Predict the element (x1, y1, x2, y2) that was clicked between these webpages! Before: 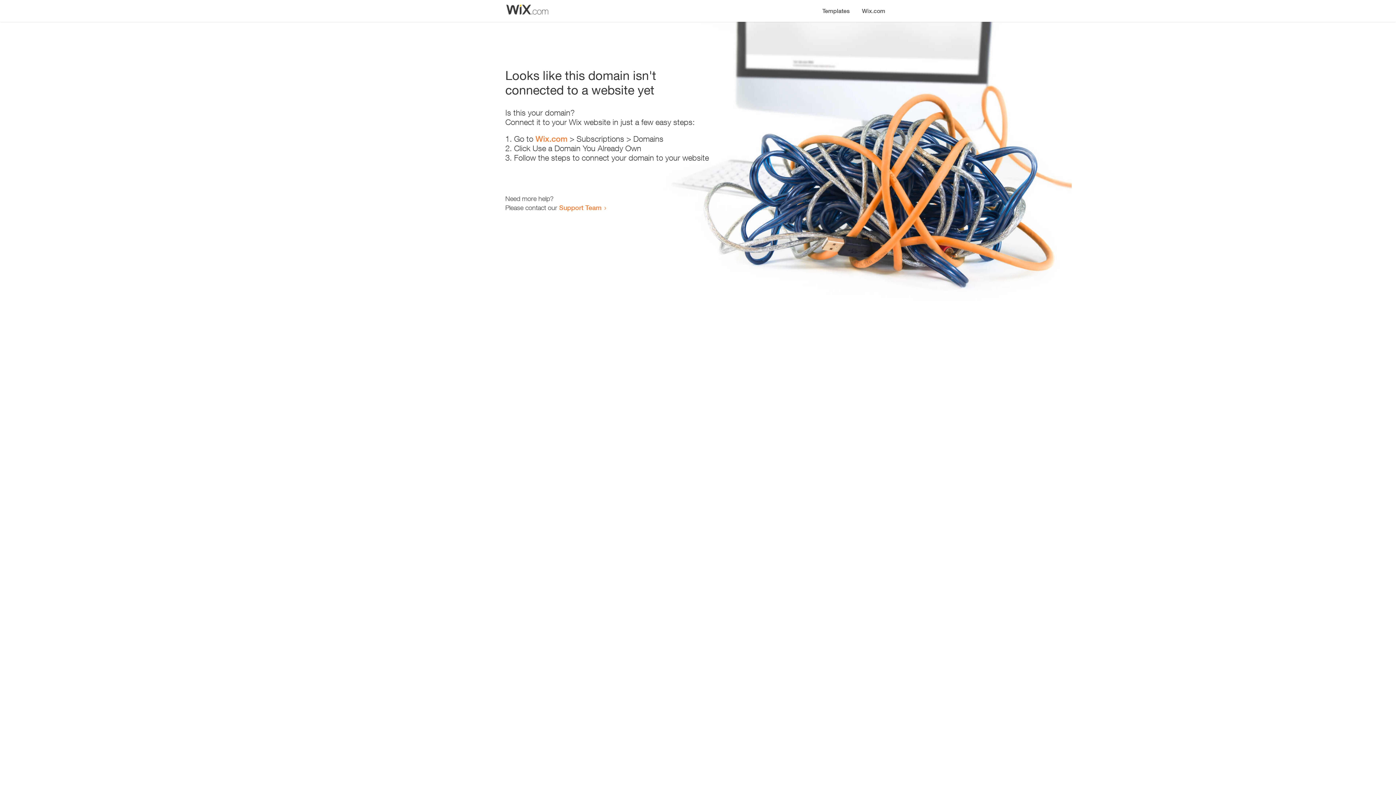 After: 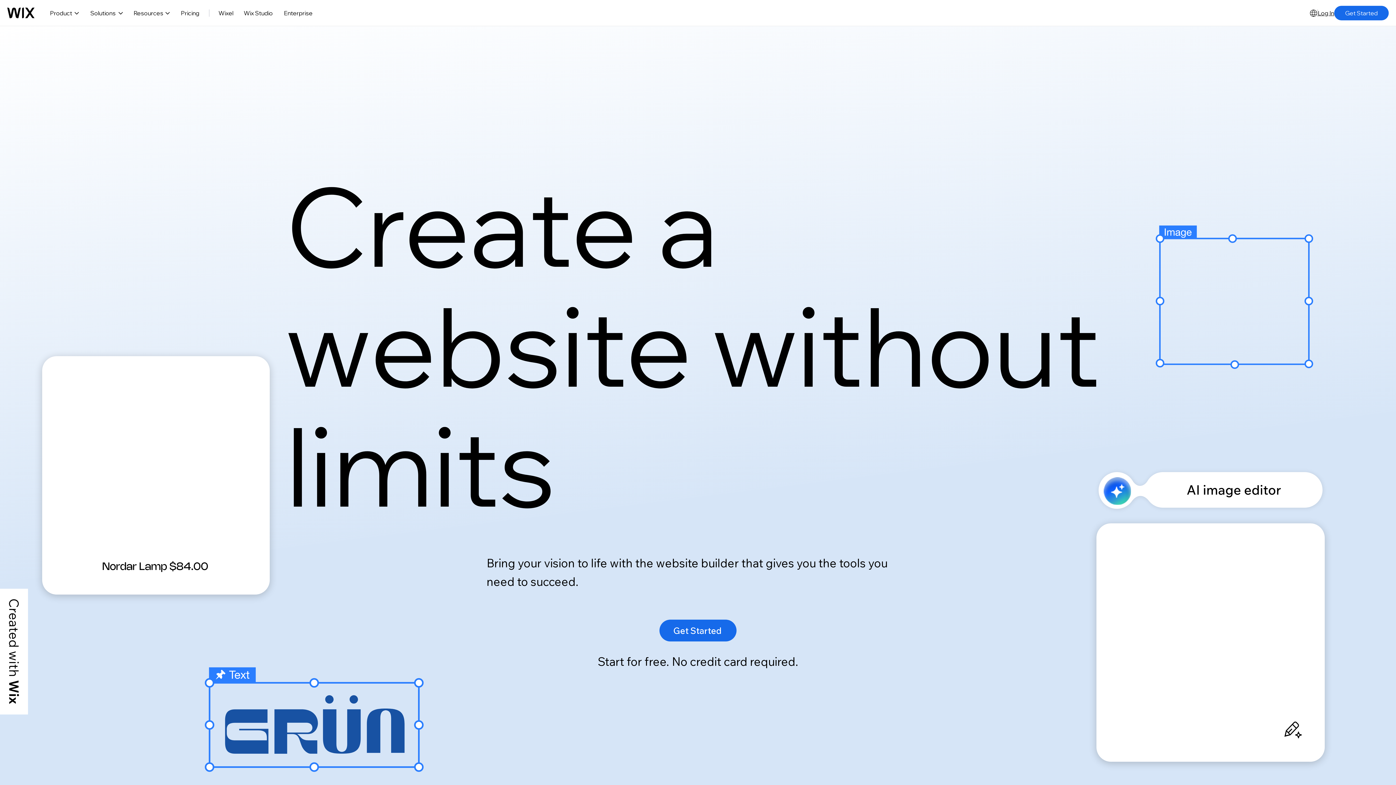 Action: bbox: (535, 134, 567, 143) label: Wix.com